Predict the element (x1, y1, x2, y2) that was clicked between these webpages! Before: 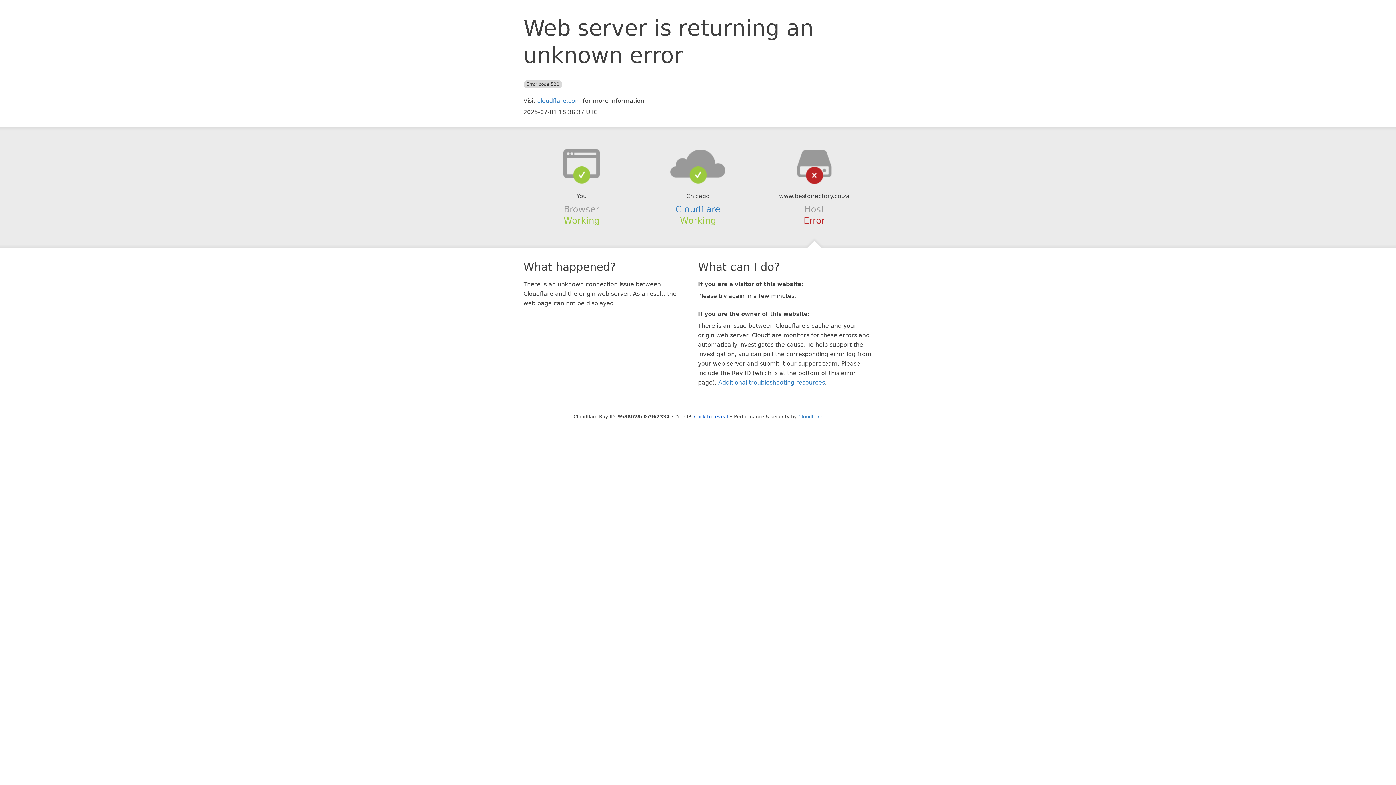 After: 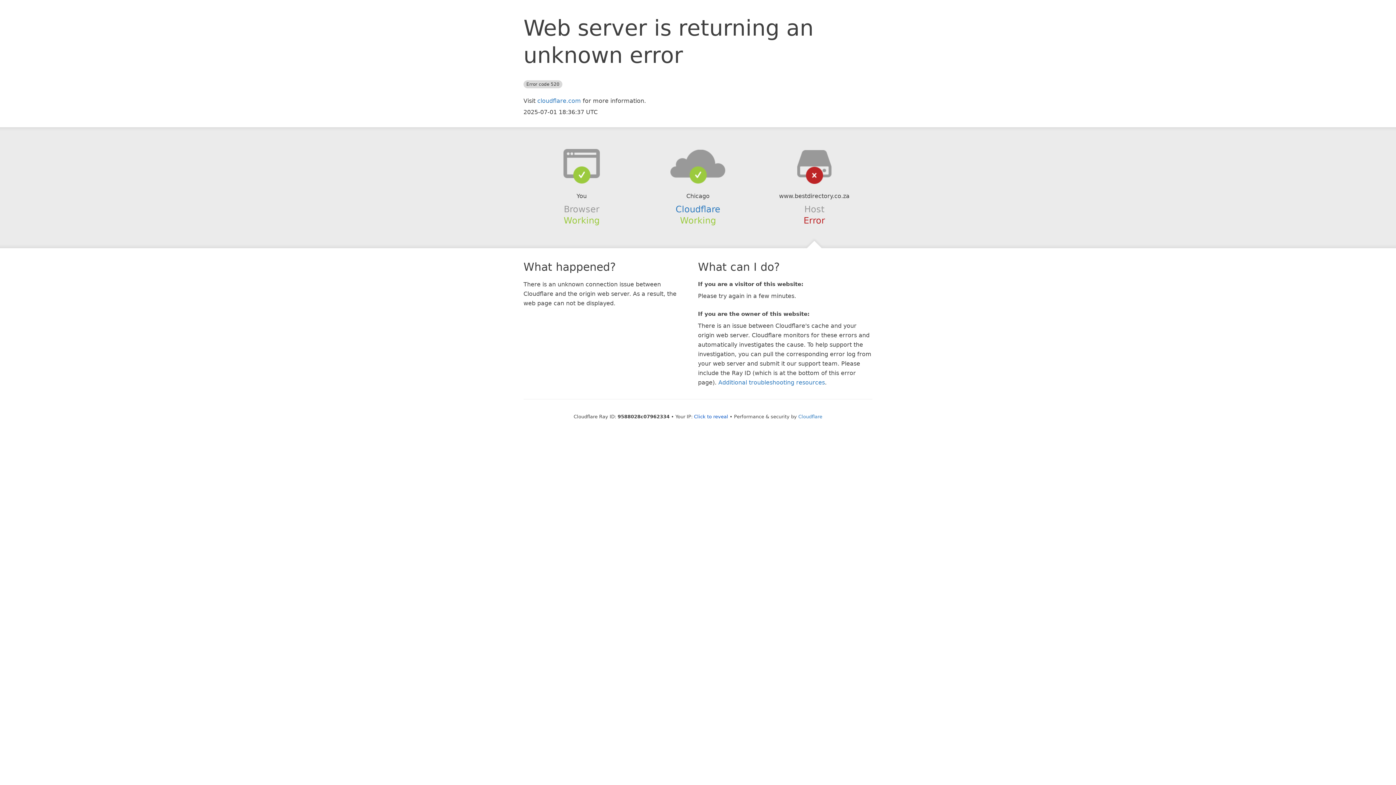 Action: bbox: (639, 148, 756, 178)